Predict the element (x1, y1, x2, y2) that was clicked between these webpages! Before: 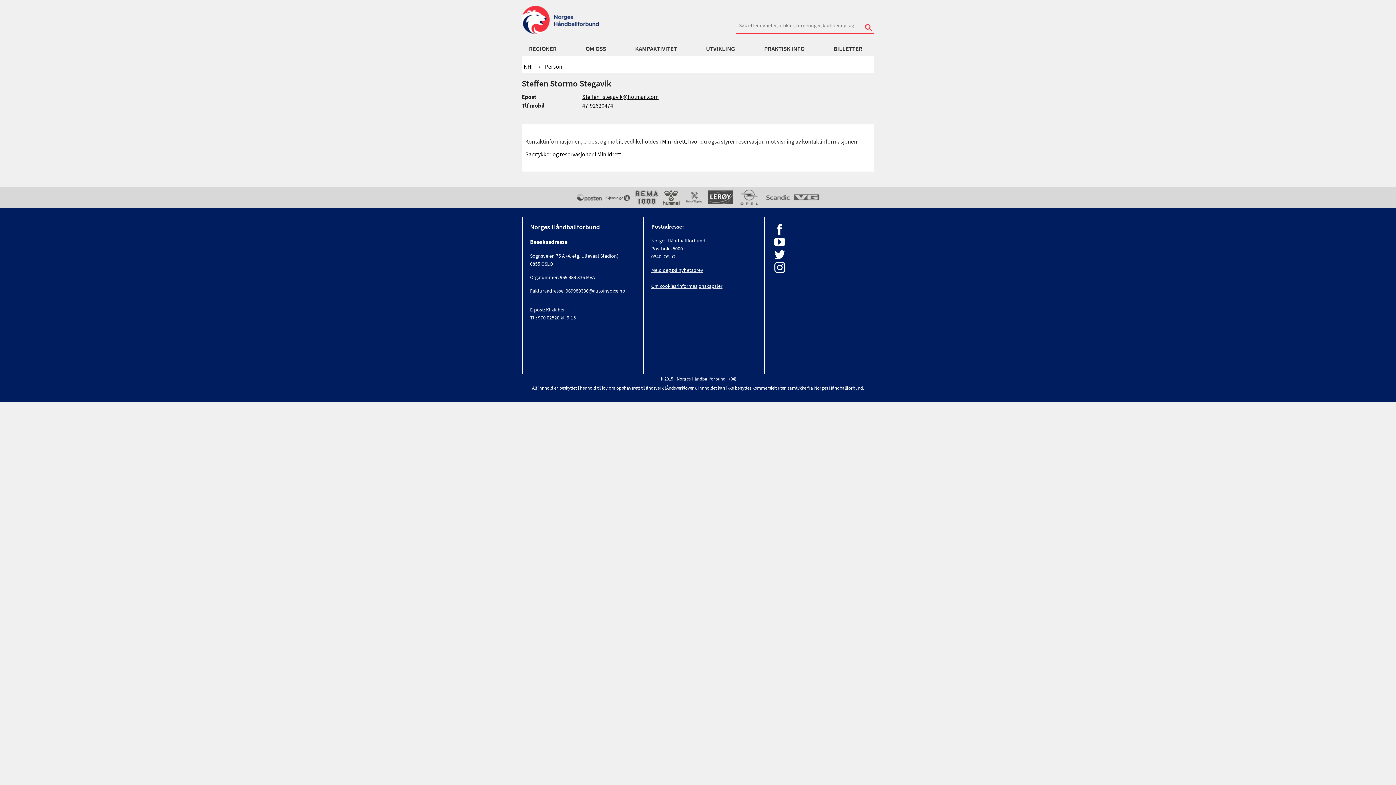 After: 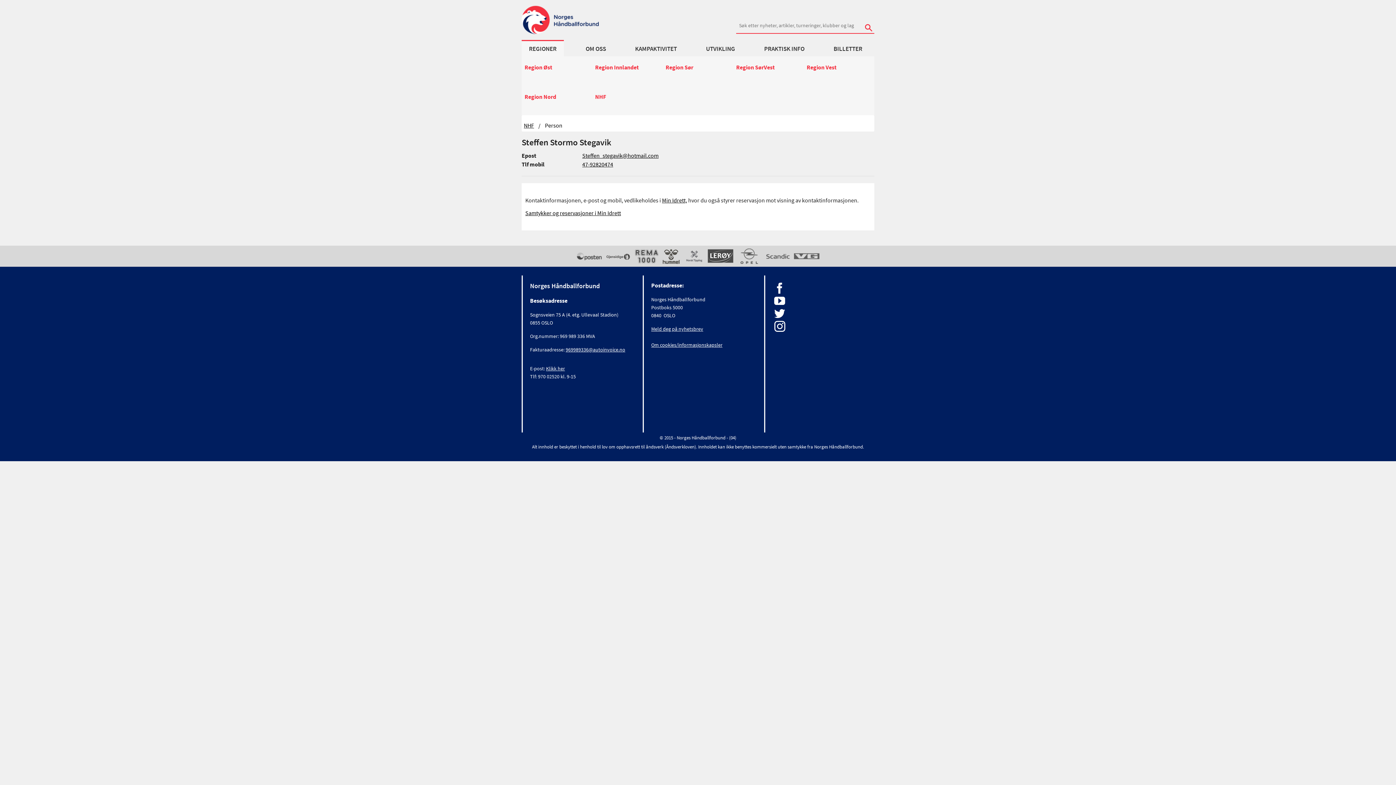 Action: bbox: (521, 40, 564, 56) label: REGIONER